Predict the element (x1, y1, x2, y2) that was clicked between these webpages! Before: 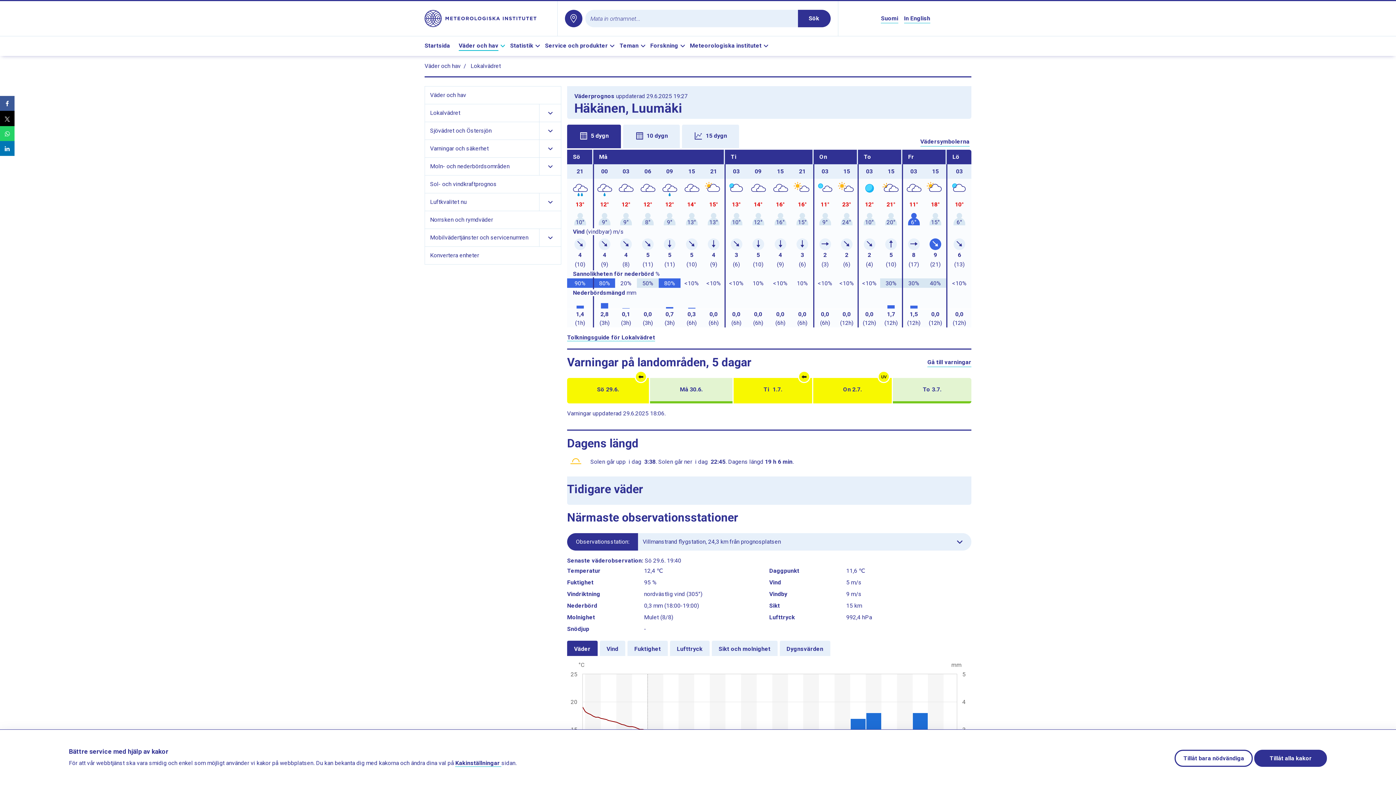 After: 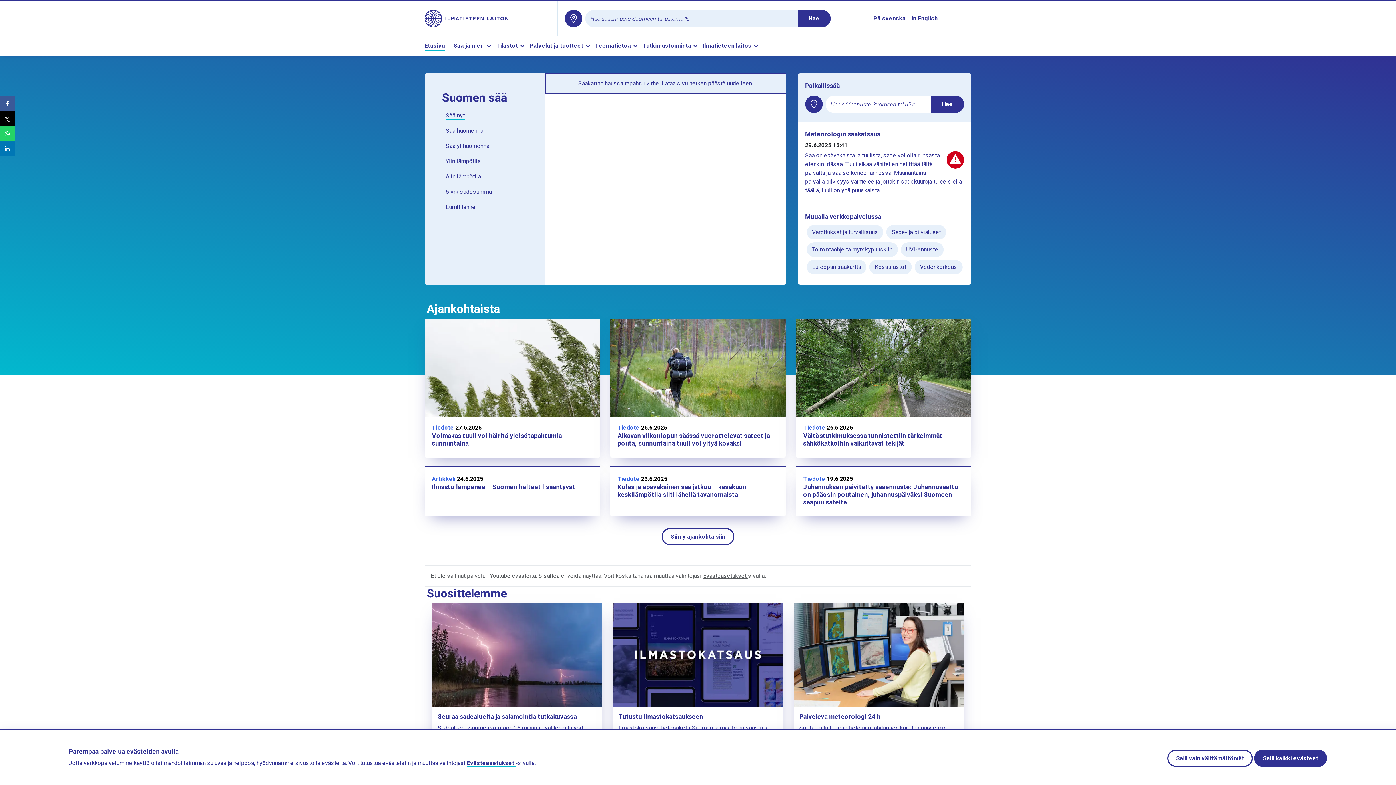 Action: label: Siirry ilmatieteen laitoksen suomenkieliselle sivustolle bbox: (881, 14, 898, 23)